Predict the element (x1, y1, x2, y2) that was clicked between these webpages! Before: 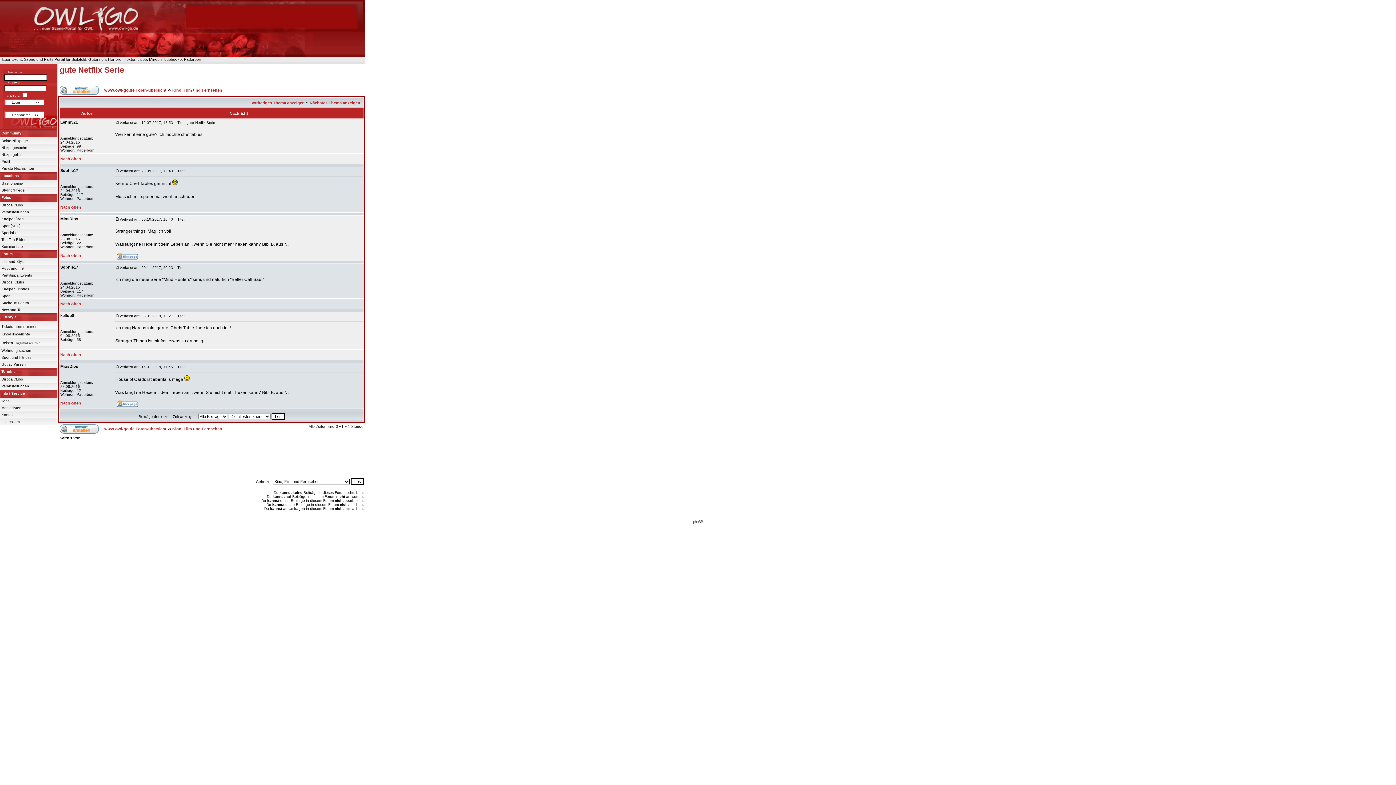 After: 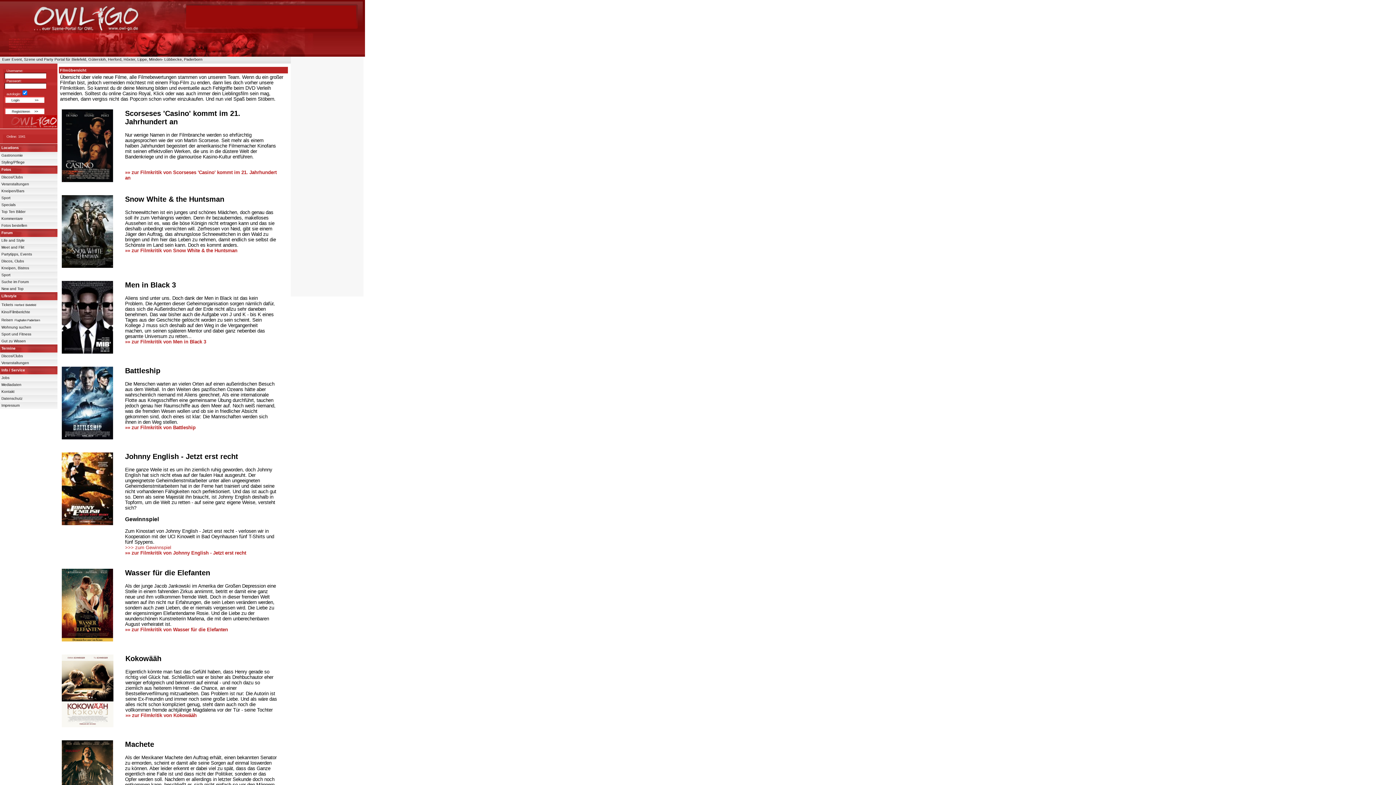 Action: bbox: (1, 332, 30, 336) label: Kino/Filmberichte